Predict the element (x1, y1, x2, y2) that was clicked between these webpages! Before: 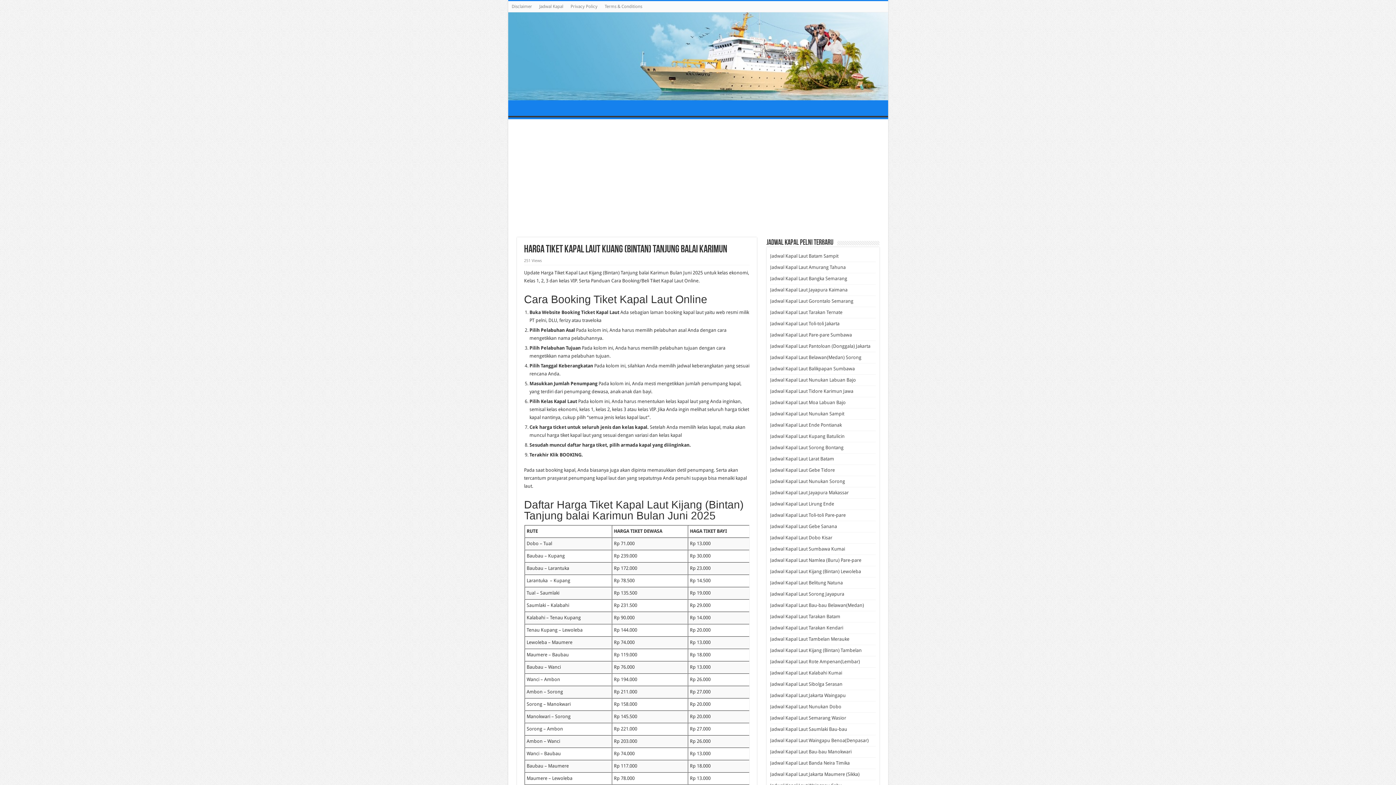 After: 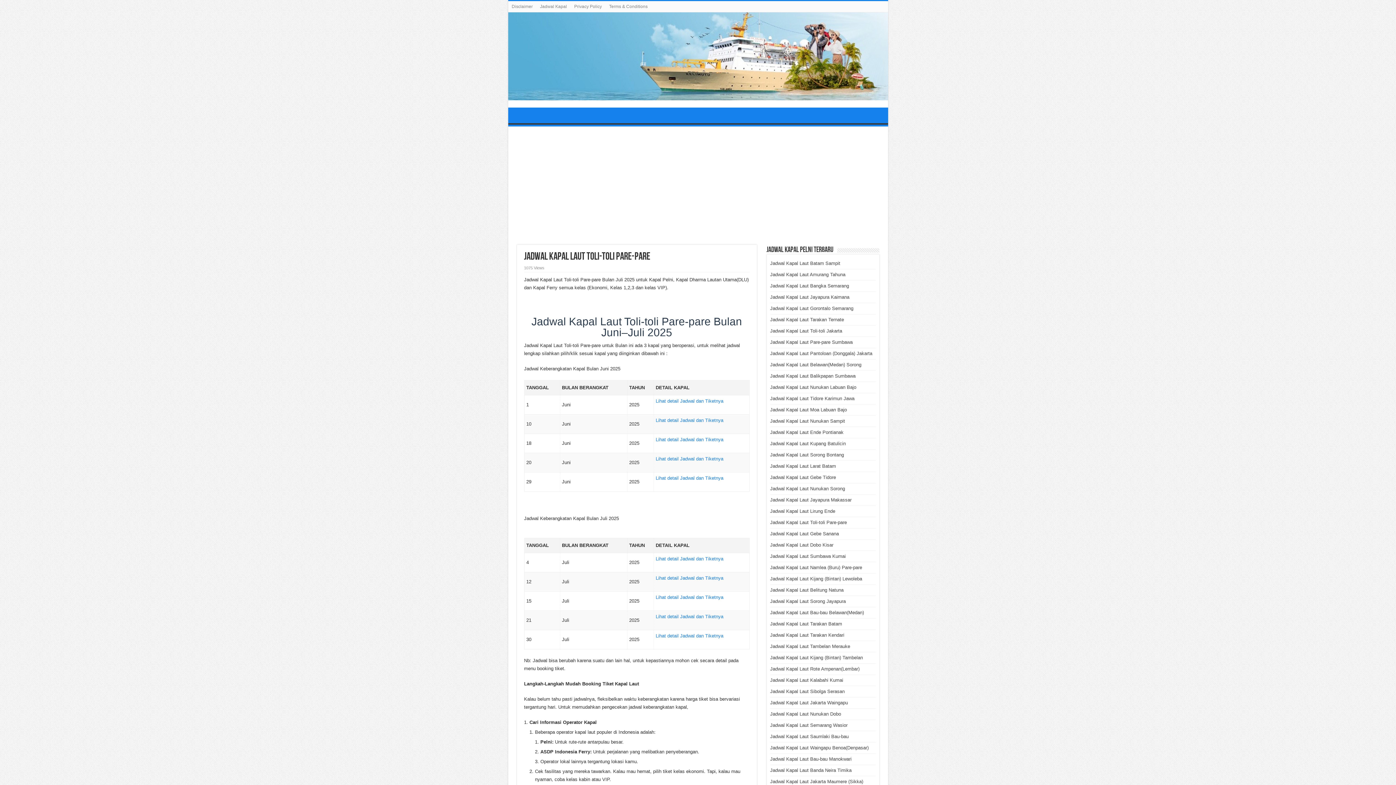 Action: bbox: (770, 512, 846, 518) label: Jadwal Kapal Laut Toli-toli Pare-pare